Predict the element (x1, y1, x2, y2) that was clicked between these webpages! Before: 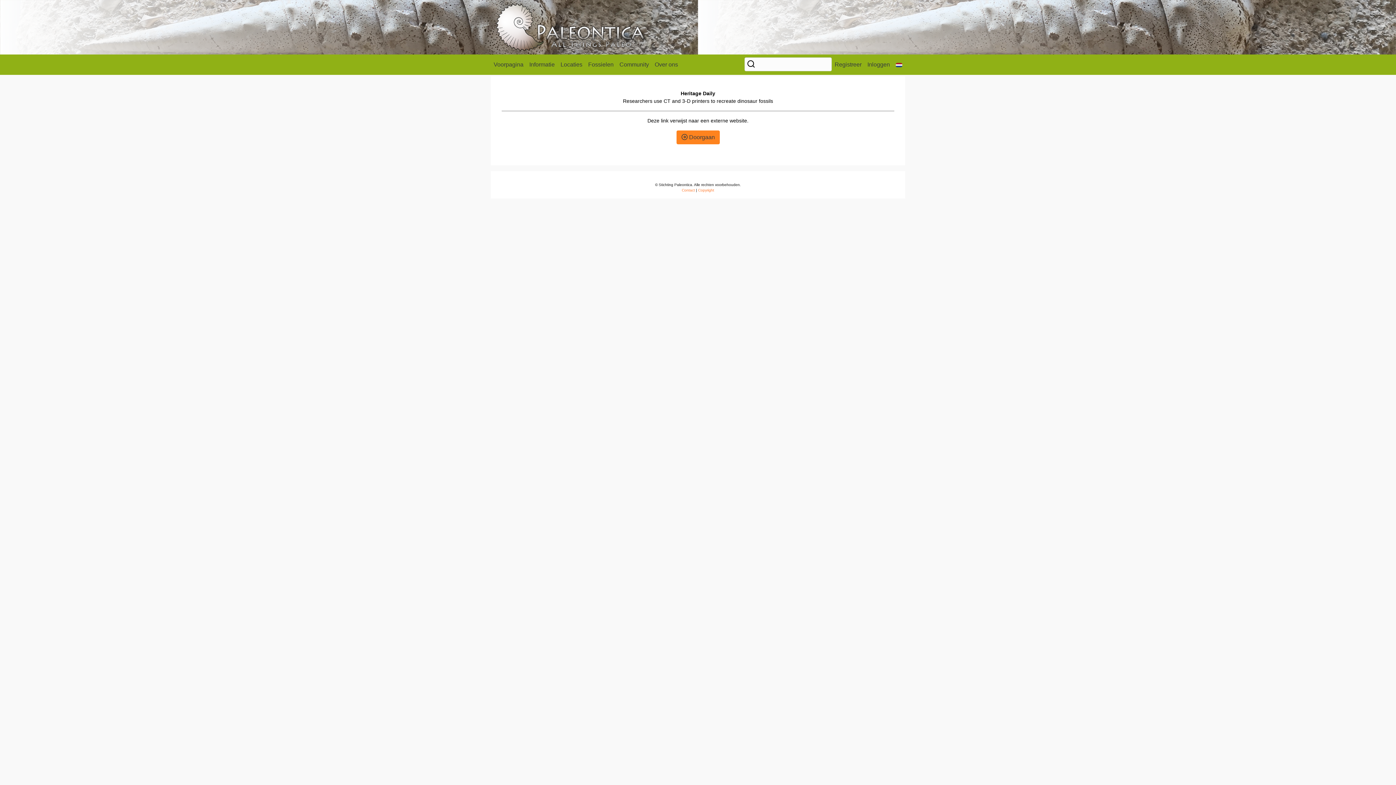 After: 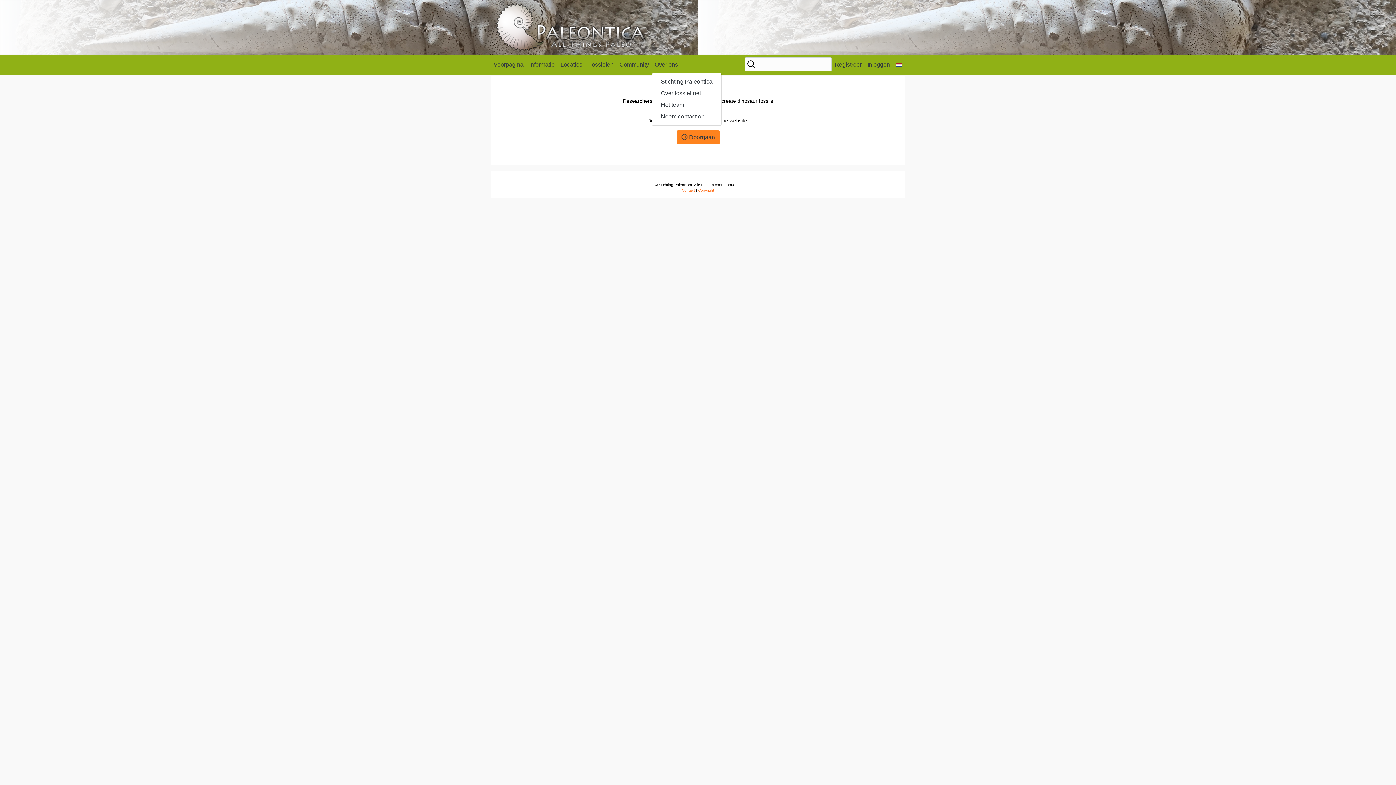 Action: label: Over ons bbox: (652, 57, 681, 72)